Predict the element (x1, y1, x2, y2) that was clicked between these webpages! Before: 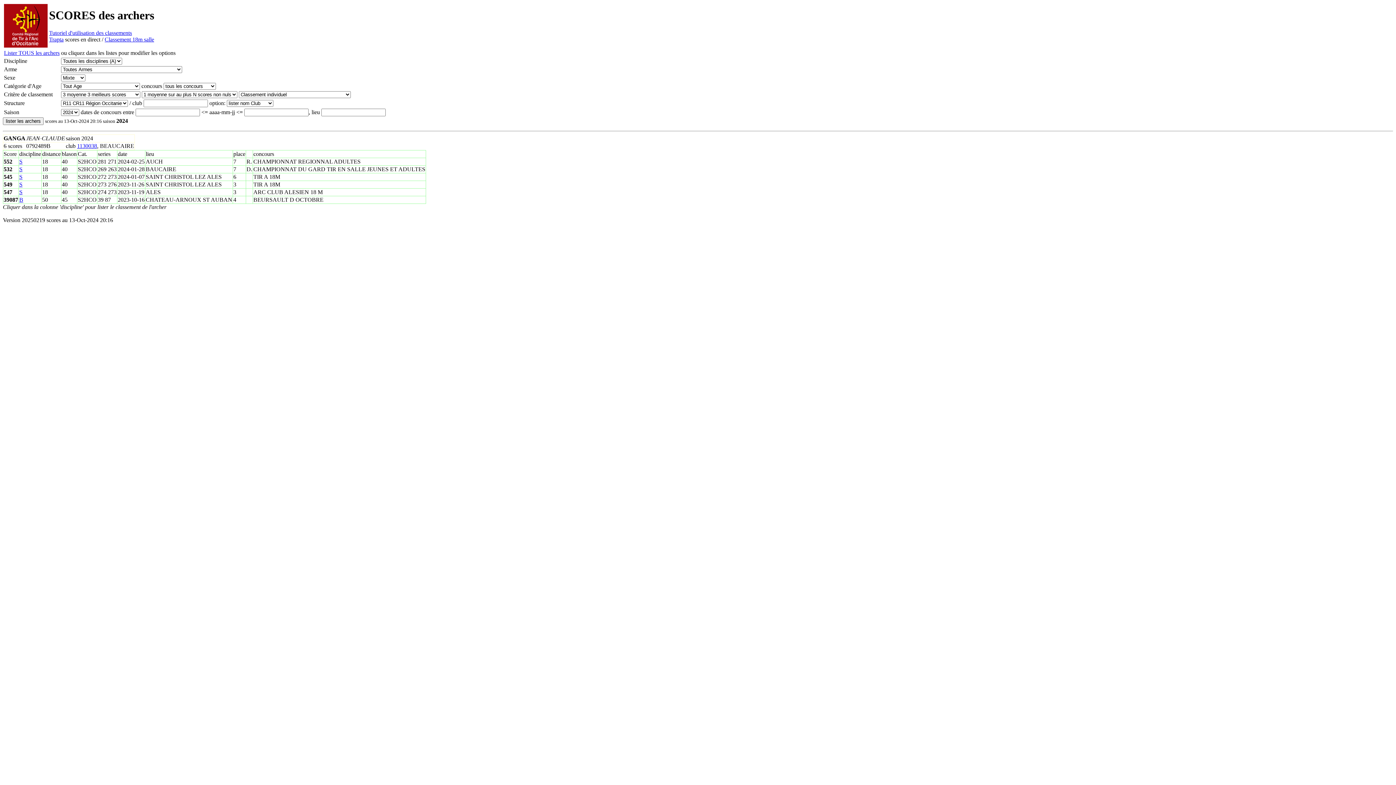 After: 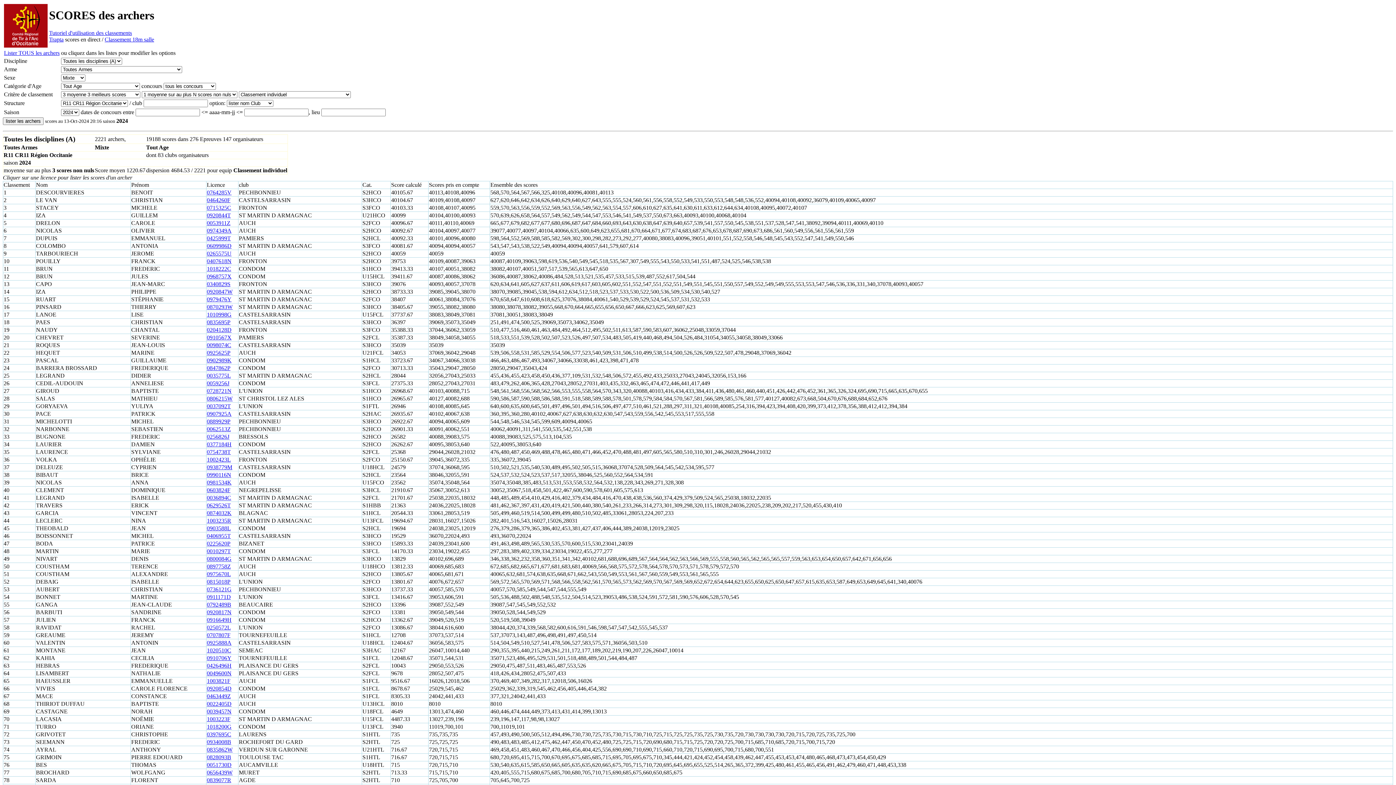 Action: bbox: (2, 117, 43, 125) label: lister les archers